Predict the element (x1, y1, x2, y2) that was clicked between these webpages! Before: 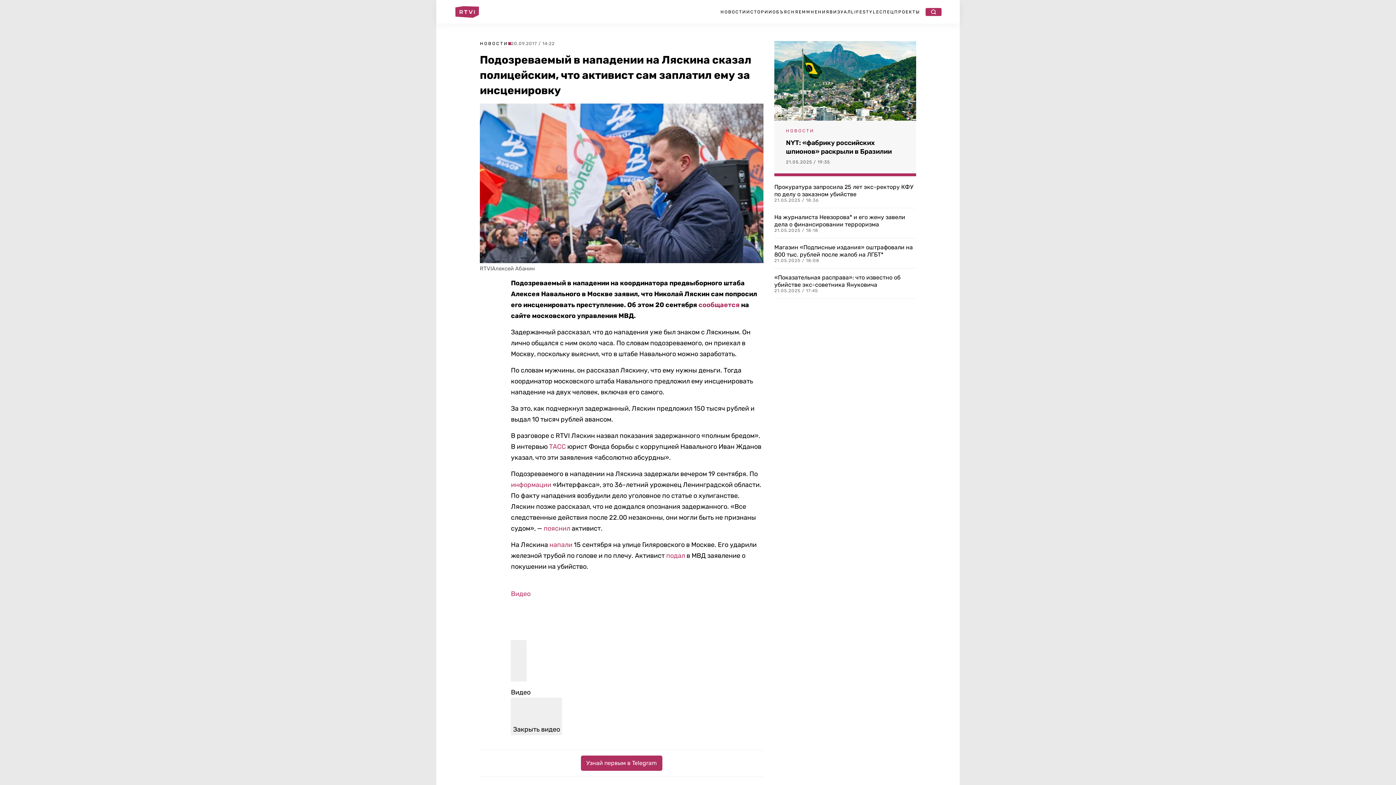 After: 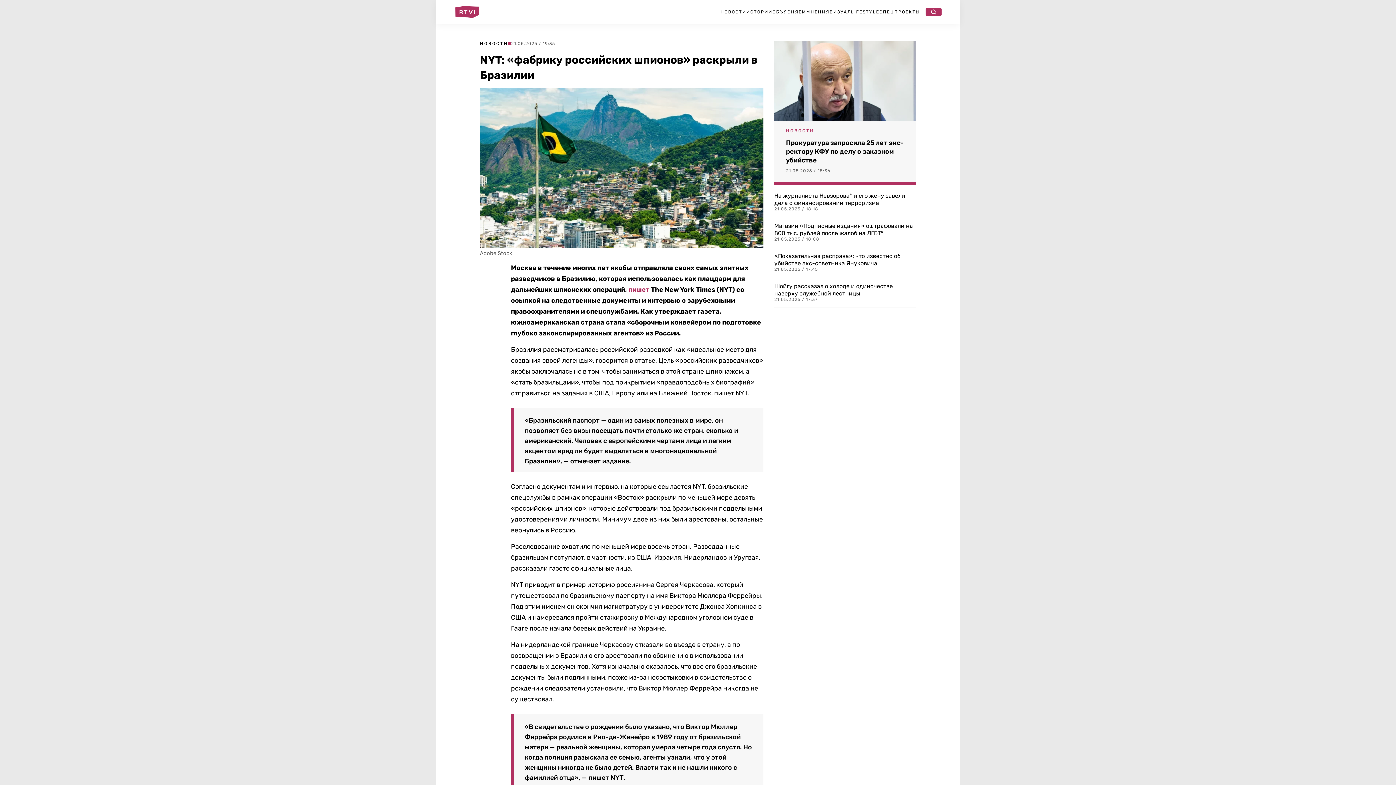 Action: bbox: (774, 41, 916, 120)